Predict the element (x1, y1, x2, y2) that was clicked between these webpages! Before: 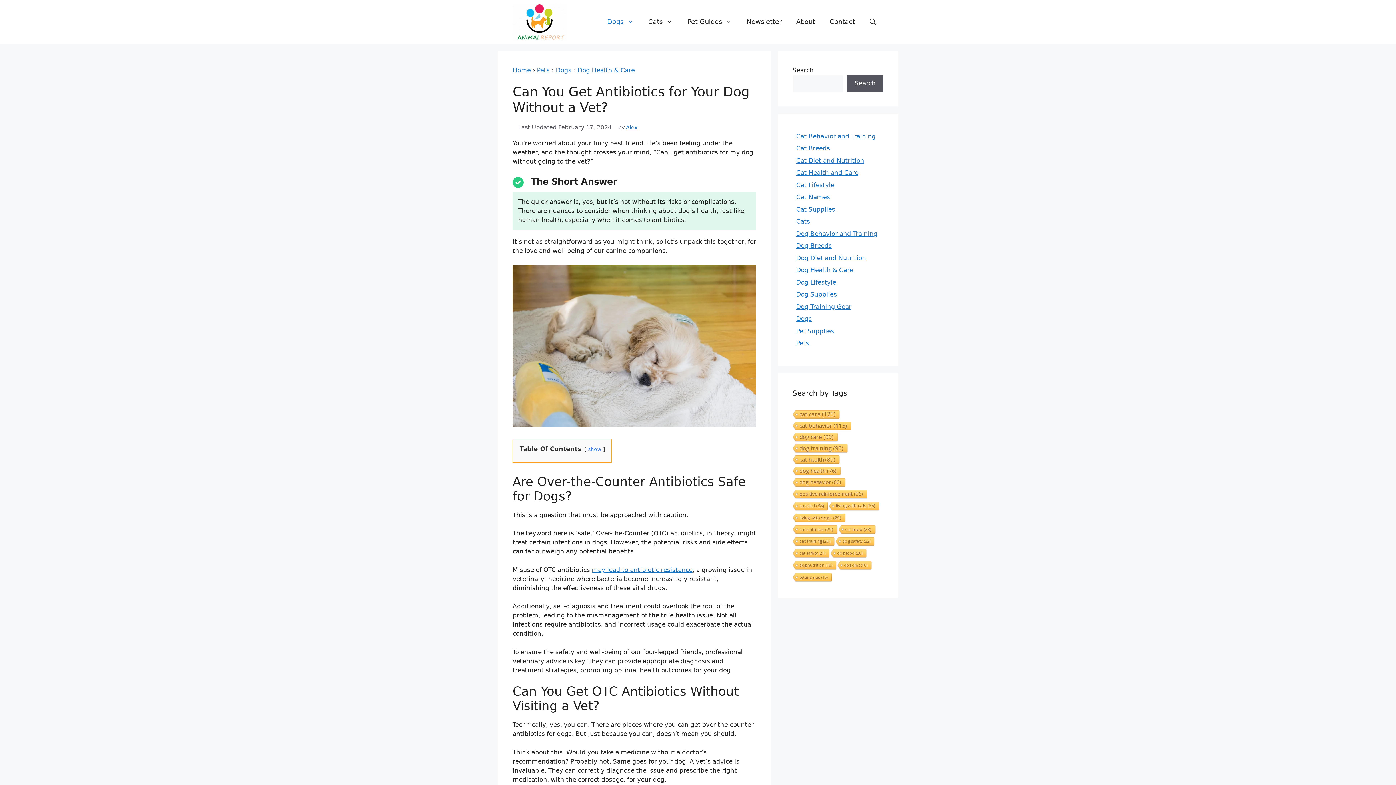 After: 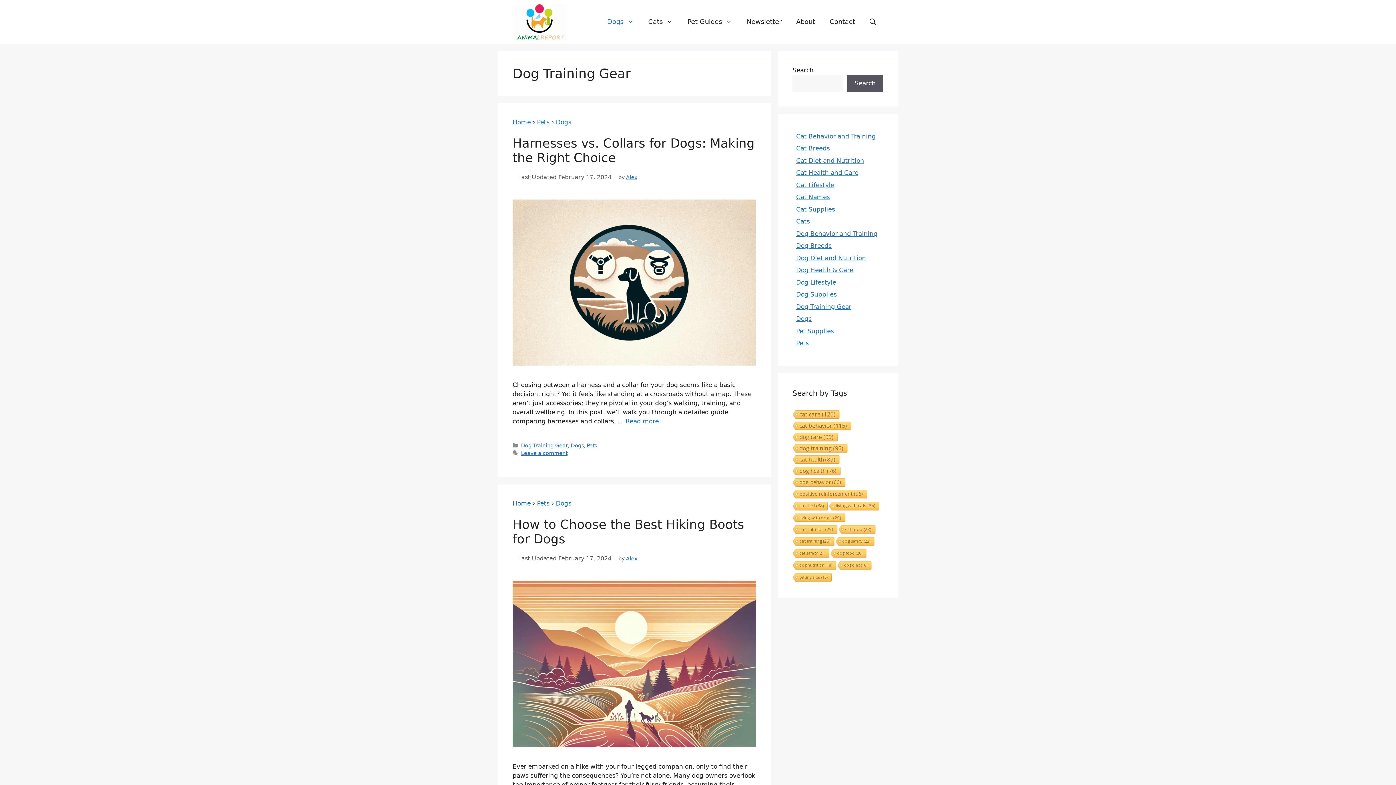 Action: bbox: (796, 303, 851, 310) label: Dog Training Gear